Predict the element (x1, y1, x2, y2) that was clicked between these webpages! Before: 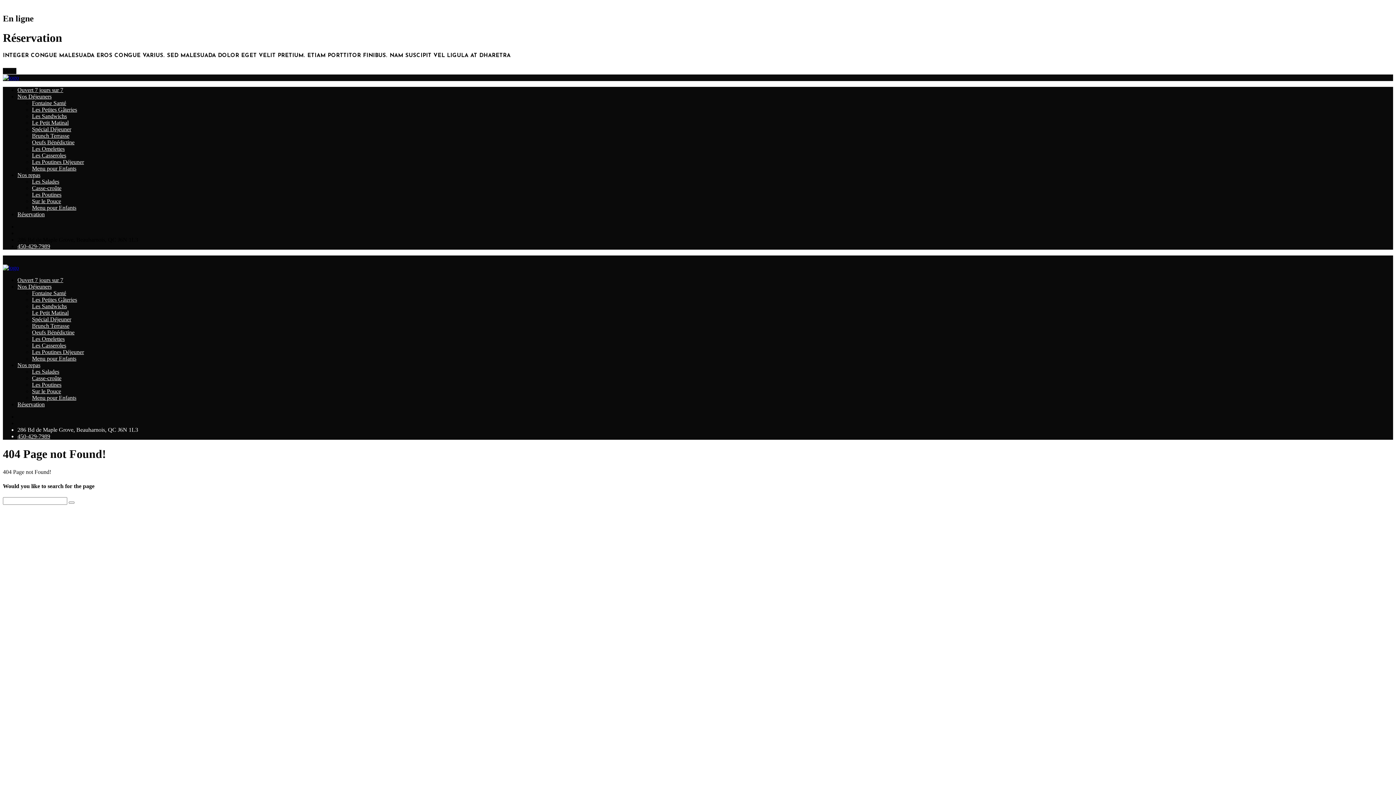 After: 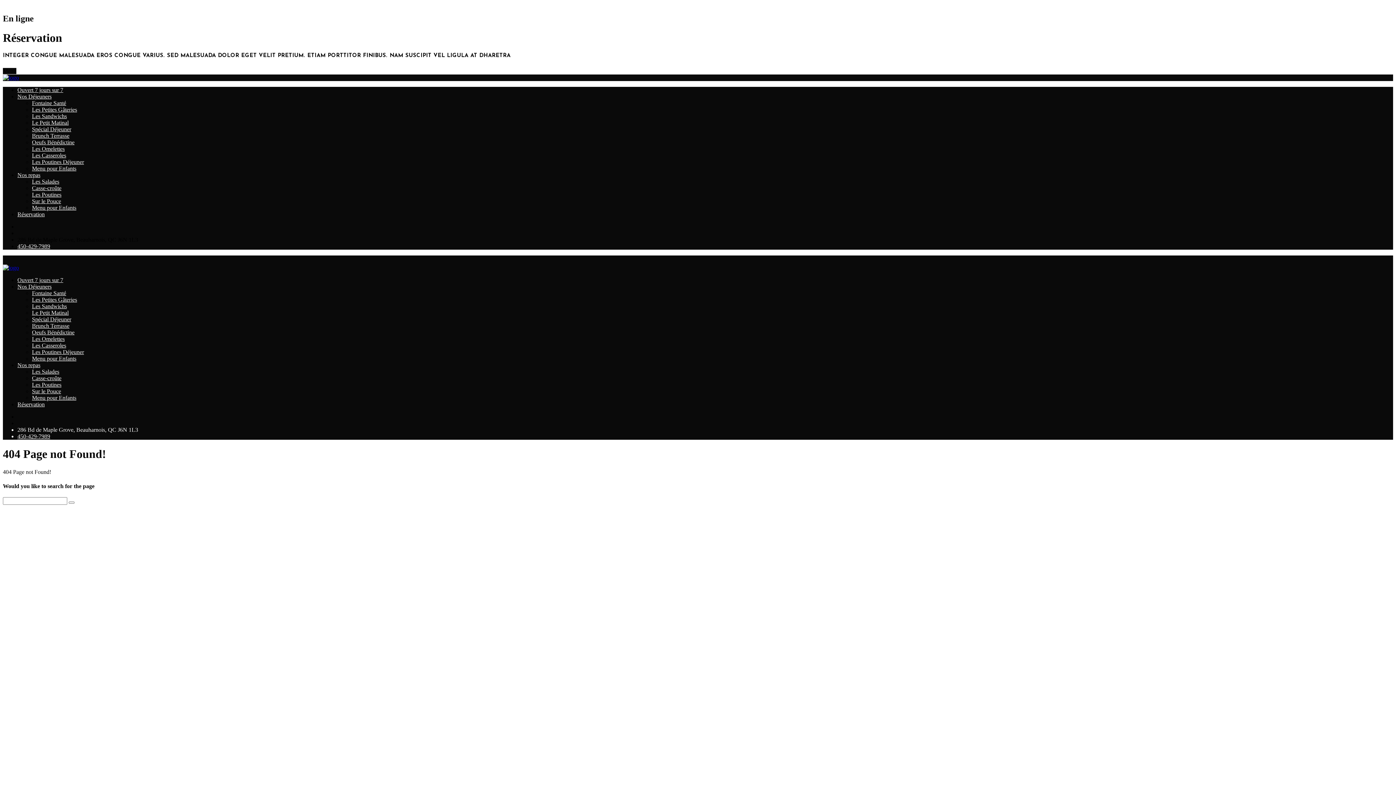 Action: label: Les Poutines Déjeuner bbox: (32, 158, 84, 165)